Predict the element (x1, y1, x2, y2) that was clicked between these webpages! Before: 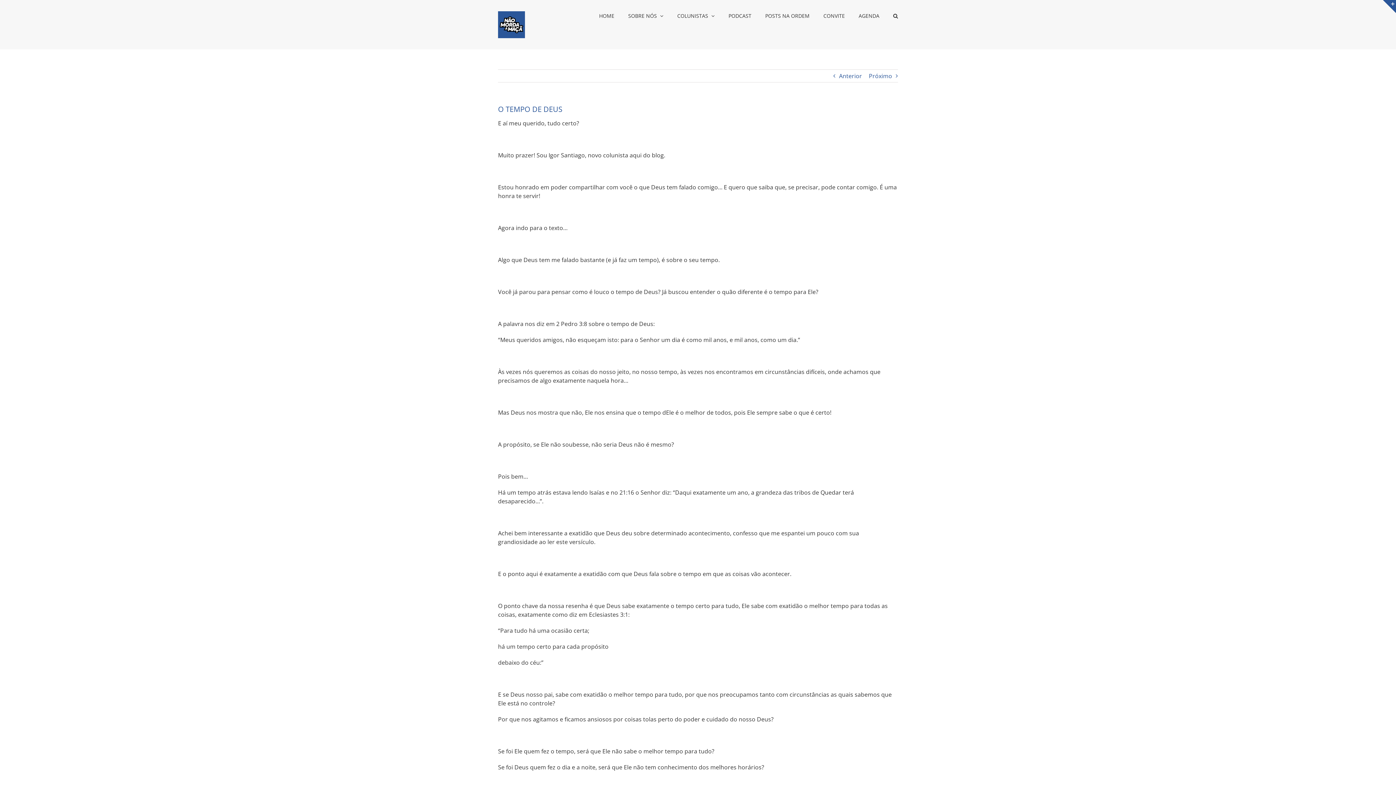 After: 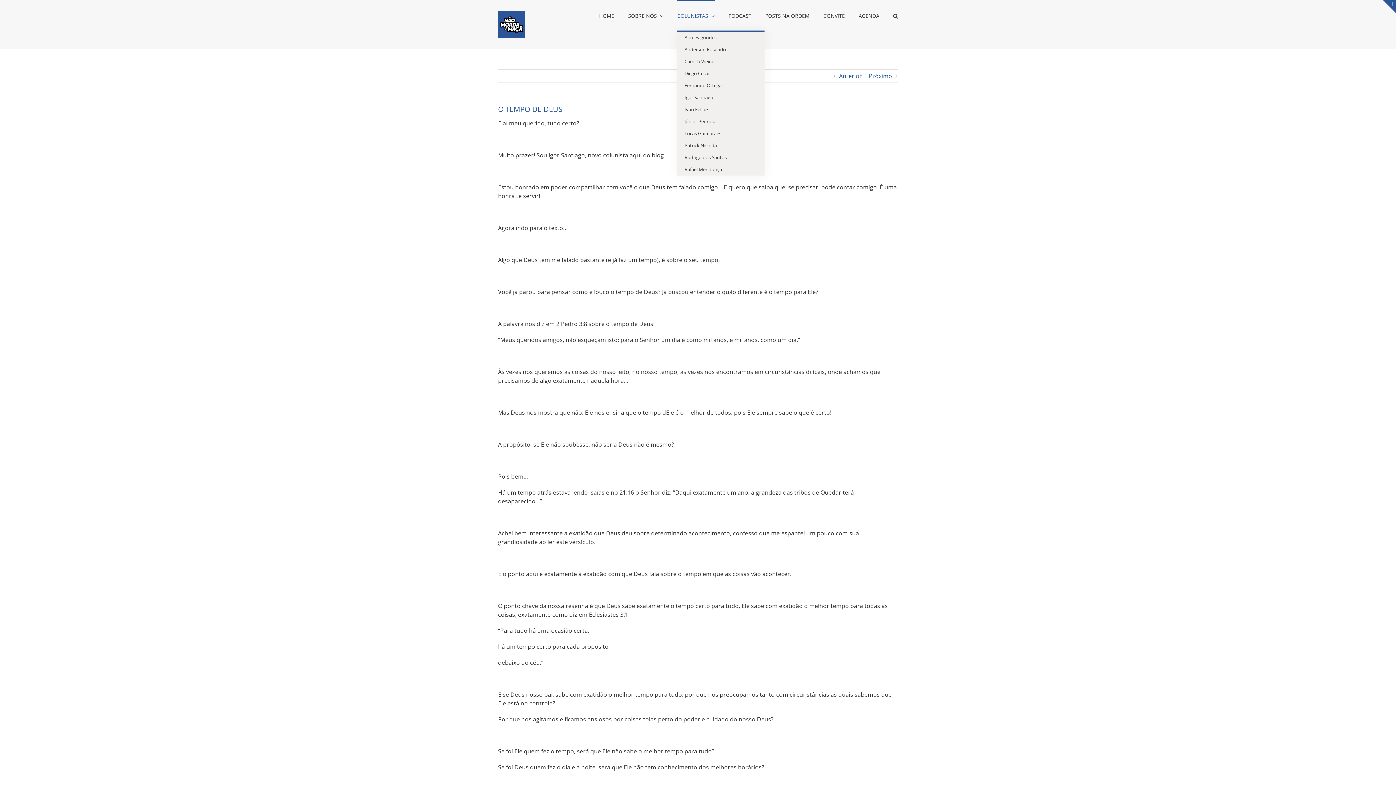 Action: label: COLUNISTAS bbox: (677, 0, 714, 30)